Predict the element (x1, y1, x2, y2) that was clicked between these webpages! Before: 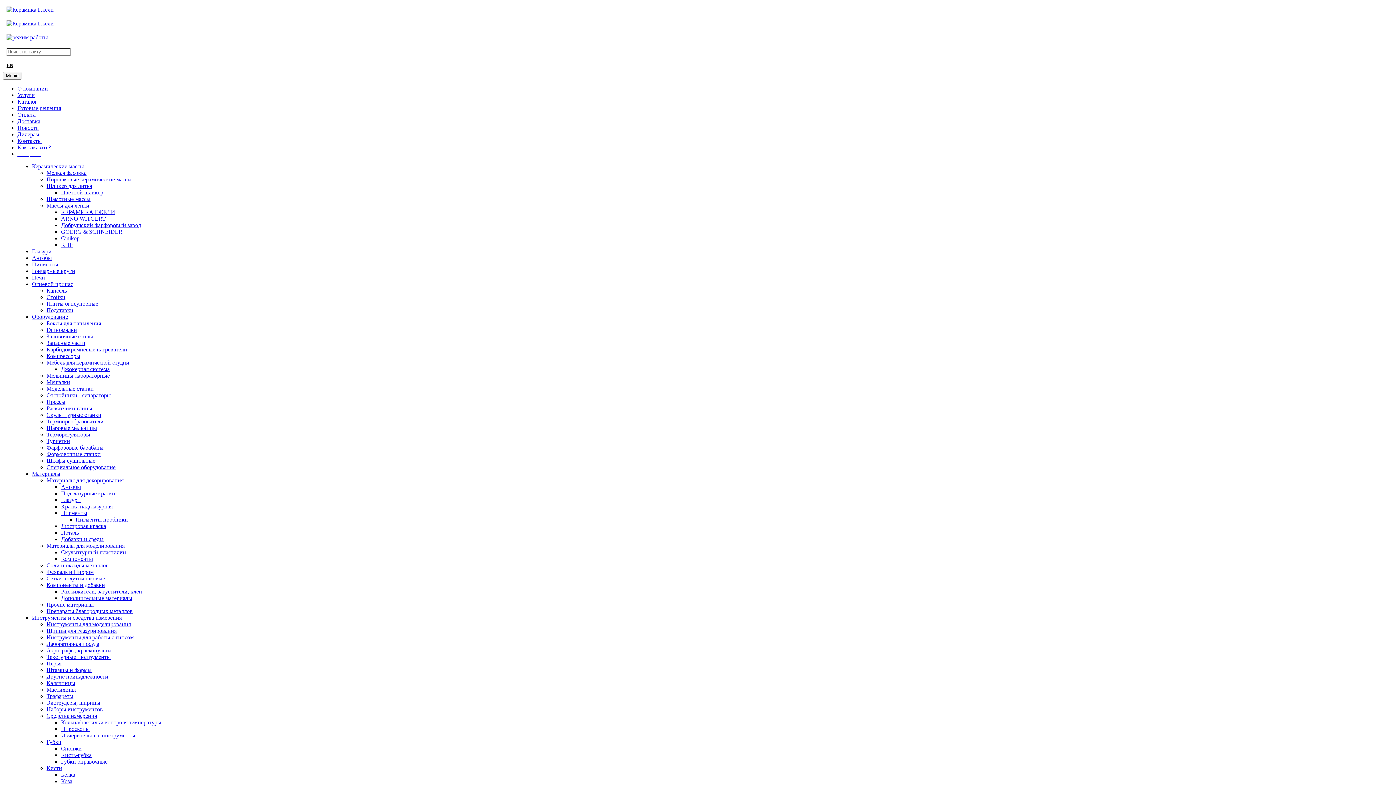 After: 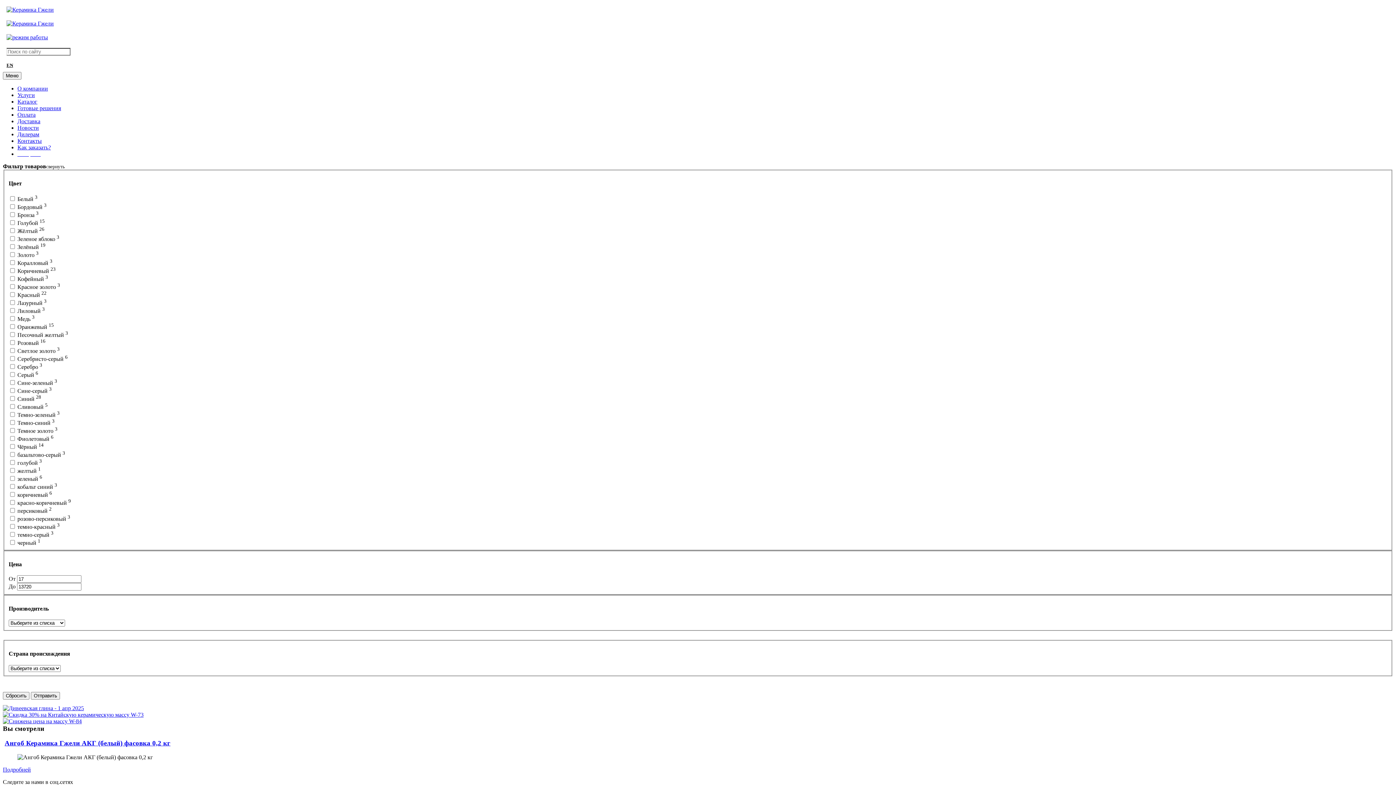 Action: bbox: (61, 510, 87, 516) label: Пигменты